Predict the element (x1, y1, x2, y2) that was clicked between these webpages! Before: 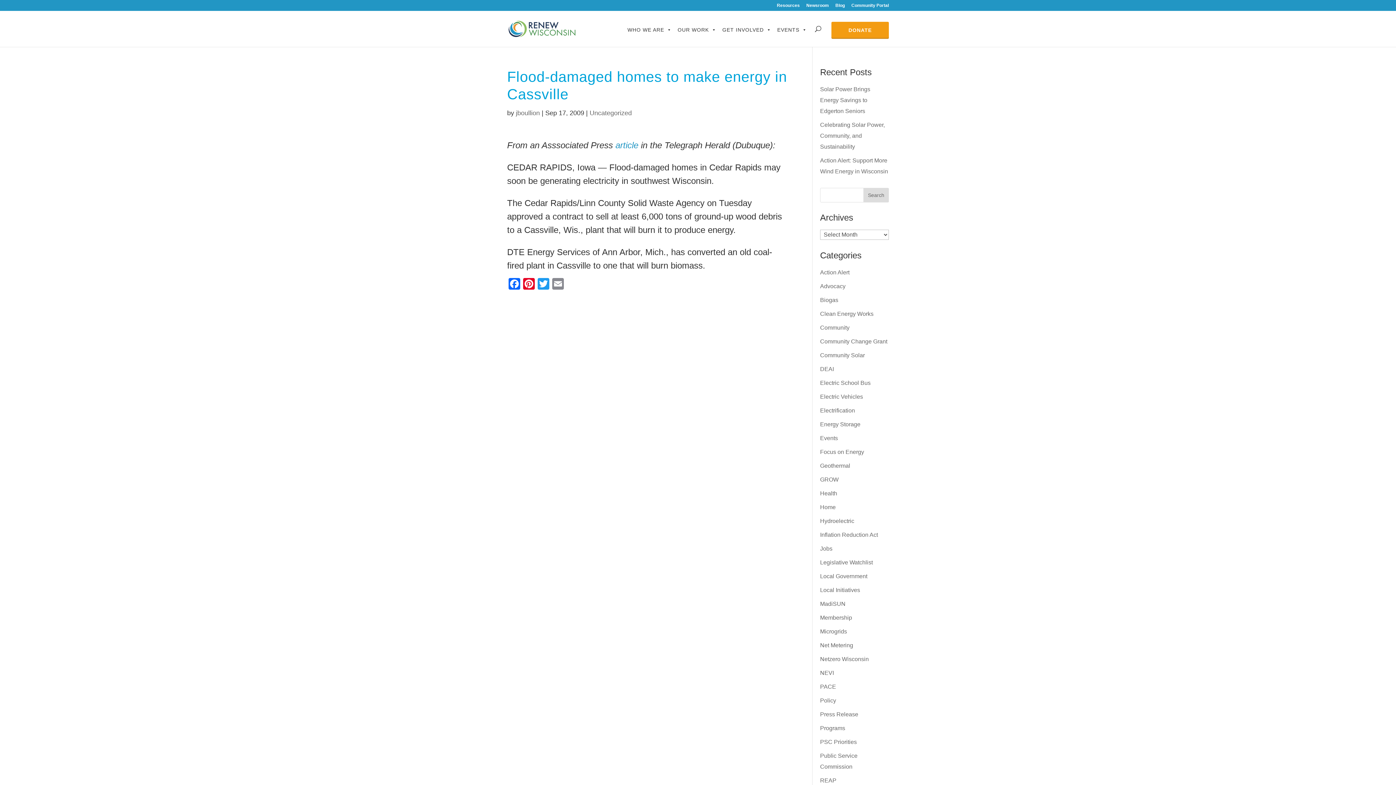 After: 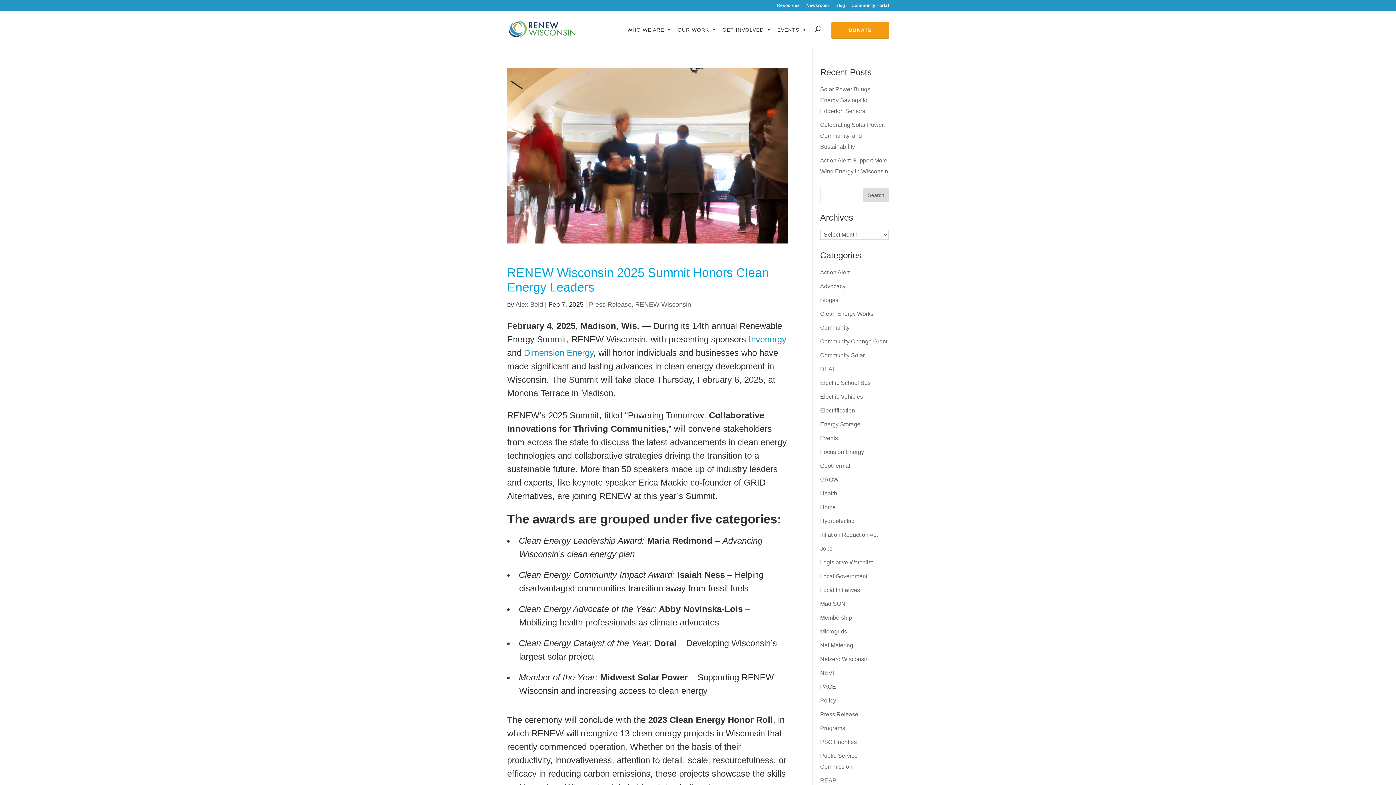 Action: label: Press Release bbox: (820, 711, 858, 717)